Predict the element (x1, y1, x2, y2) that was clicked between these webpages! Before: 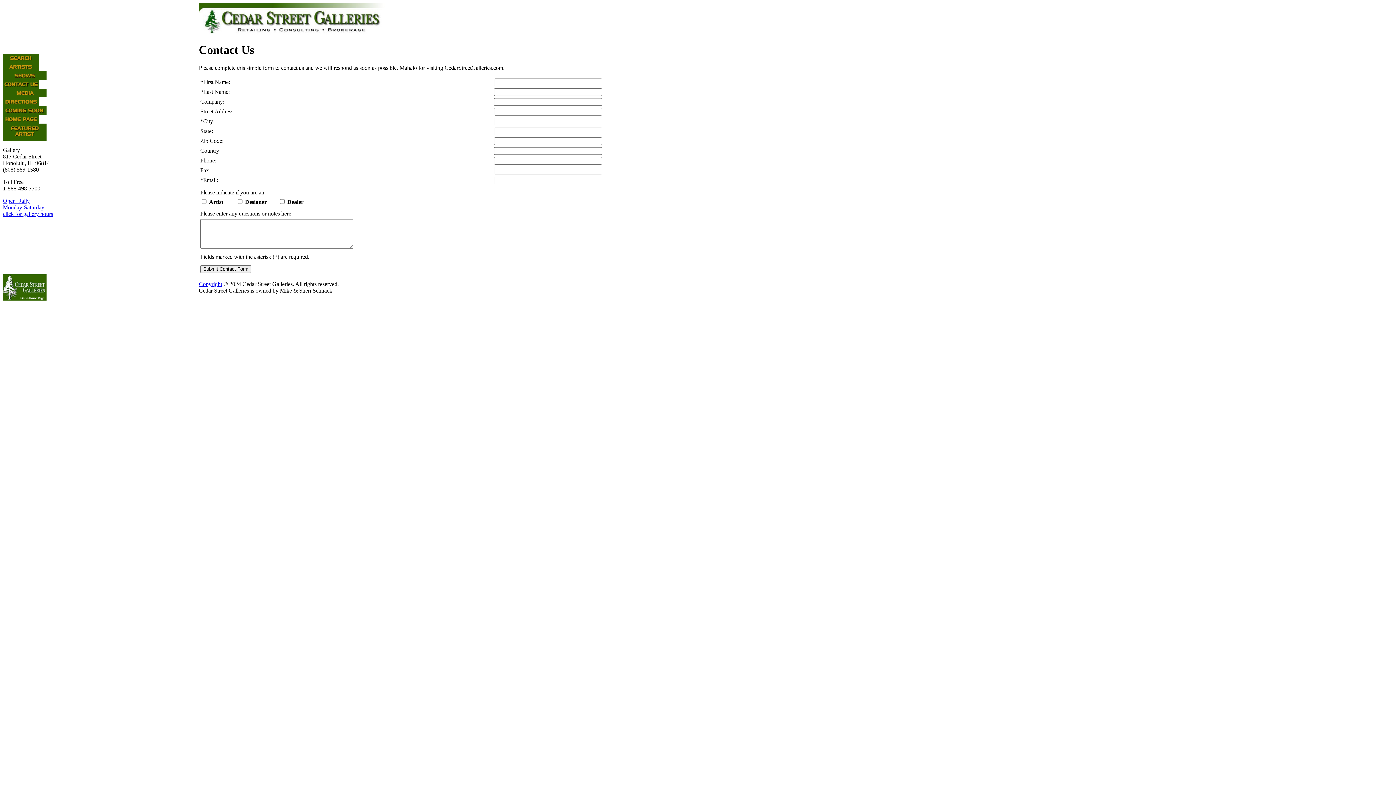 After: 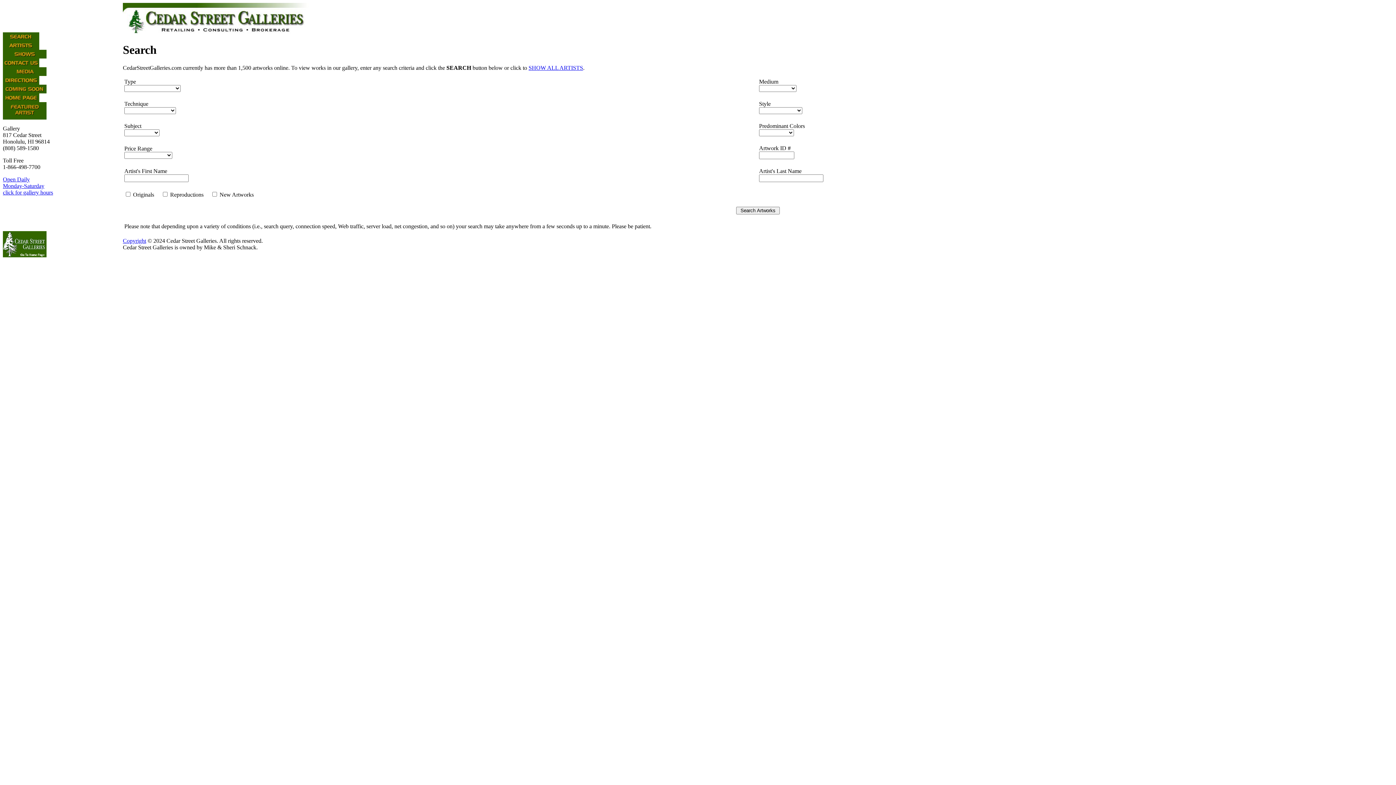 Action: bbox: (2, 57, 39, 63)